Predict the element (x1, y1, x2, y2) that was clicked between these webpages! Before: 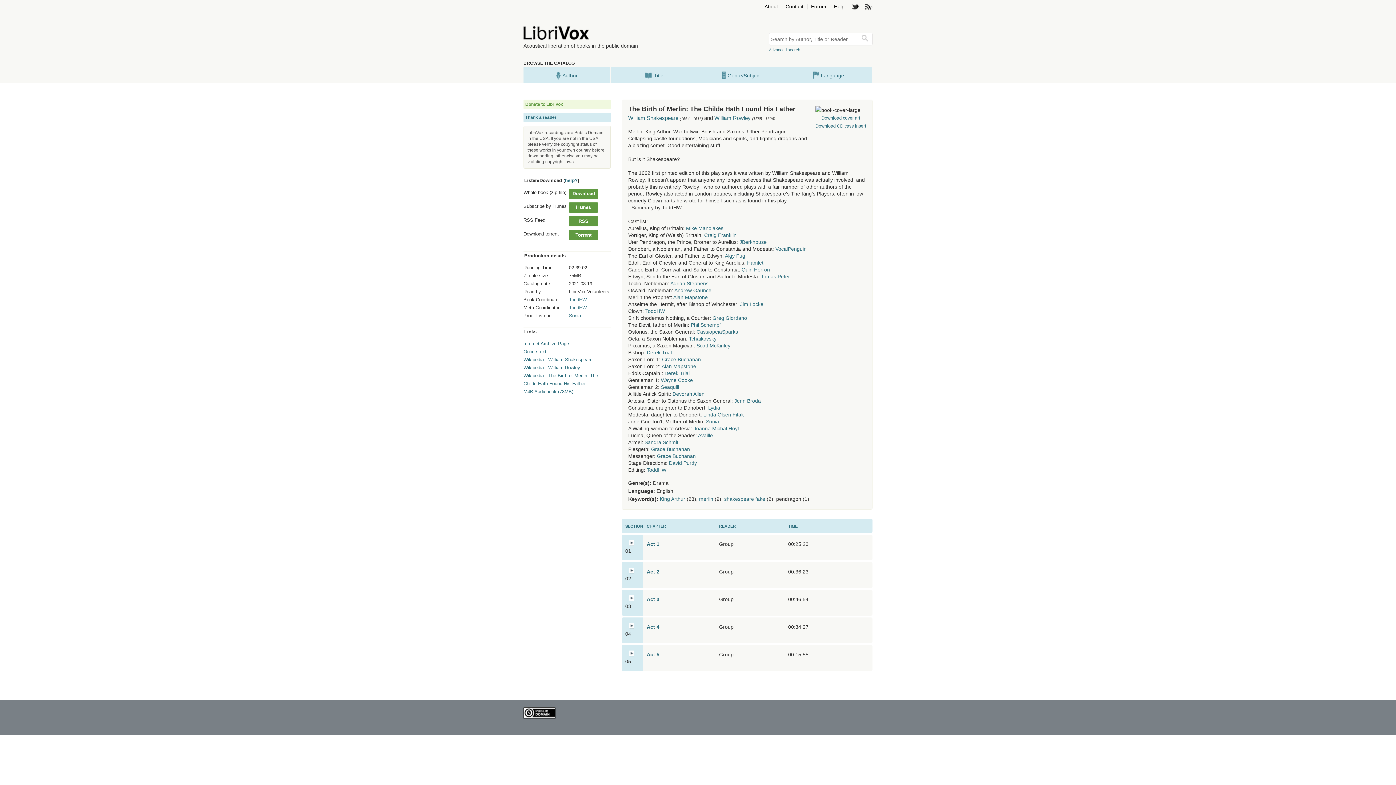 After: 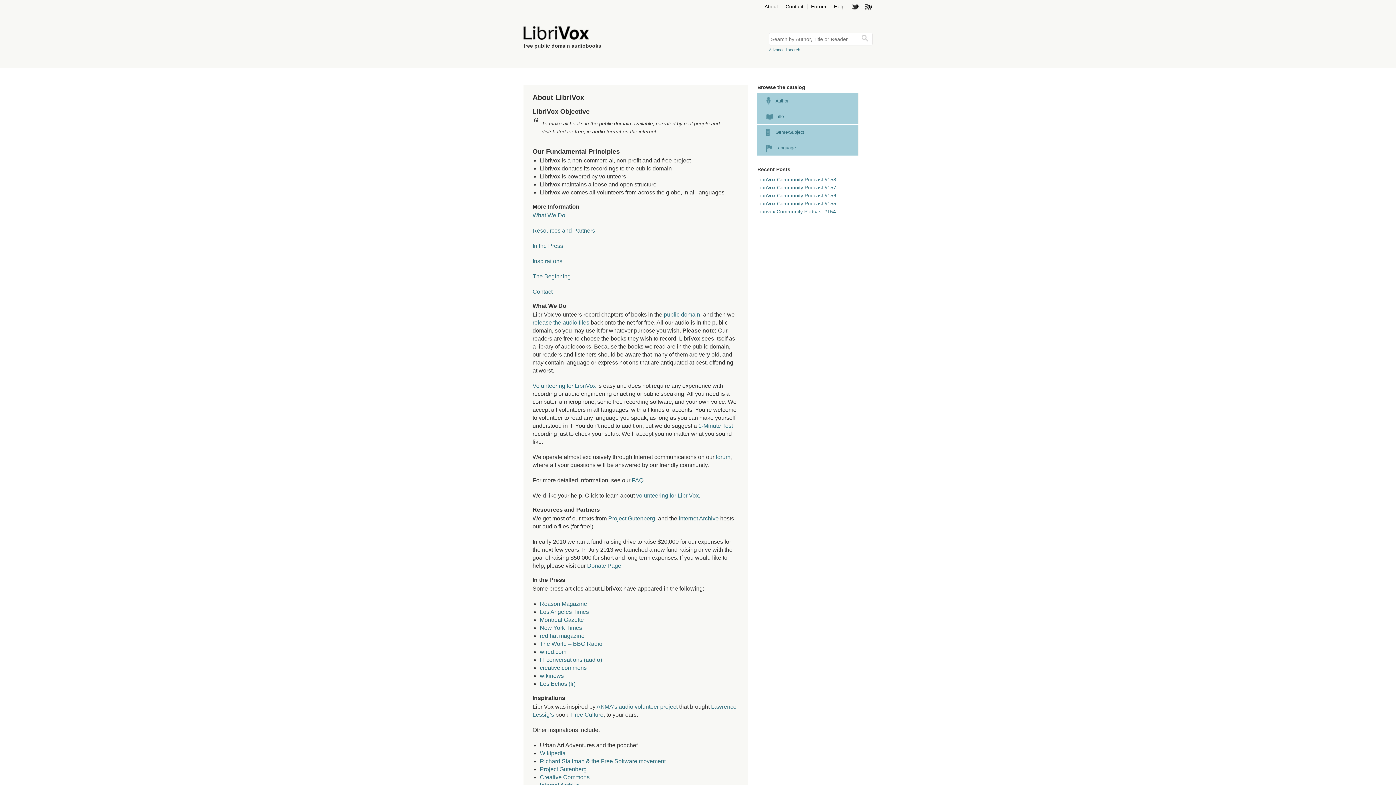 Action: label: About bbox: (761, 3, 781, 9)